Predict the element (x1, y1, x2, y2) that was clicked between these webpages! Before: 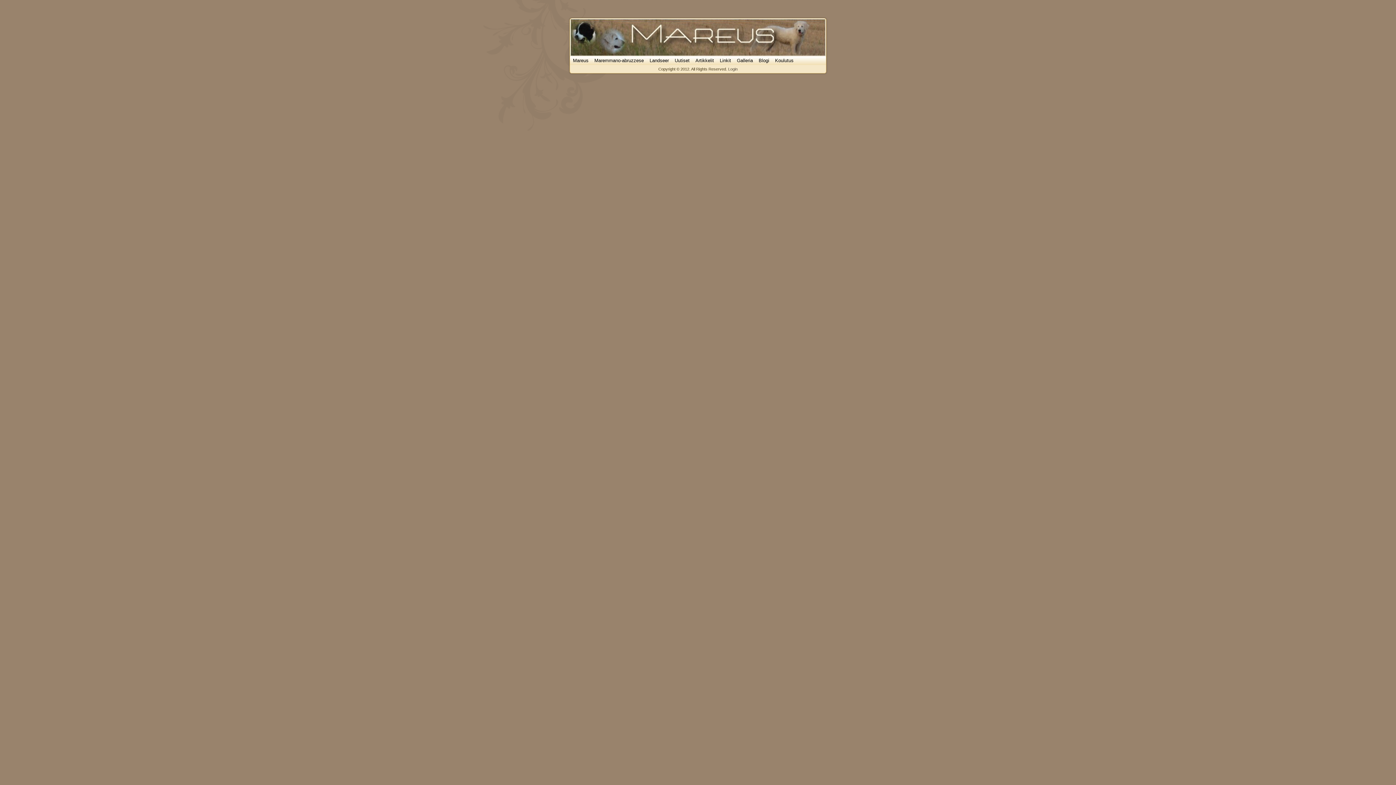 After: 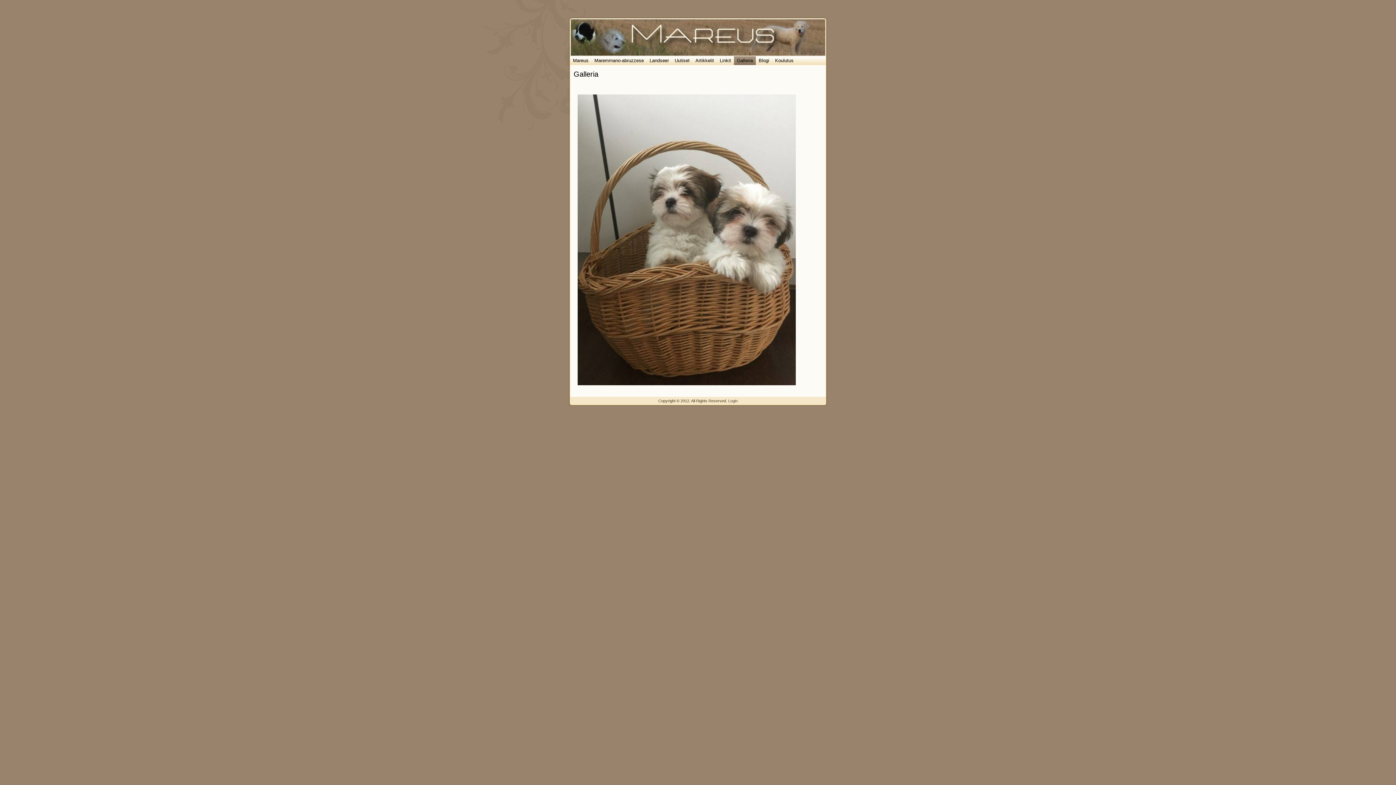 Action: label: Galleria bbox: (734, 56, 756, 65)